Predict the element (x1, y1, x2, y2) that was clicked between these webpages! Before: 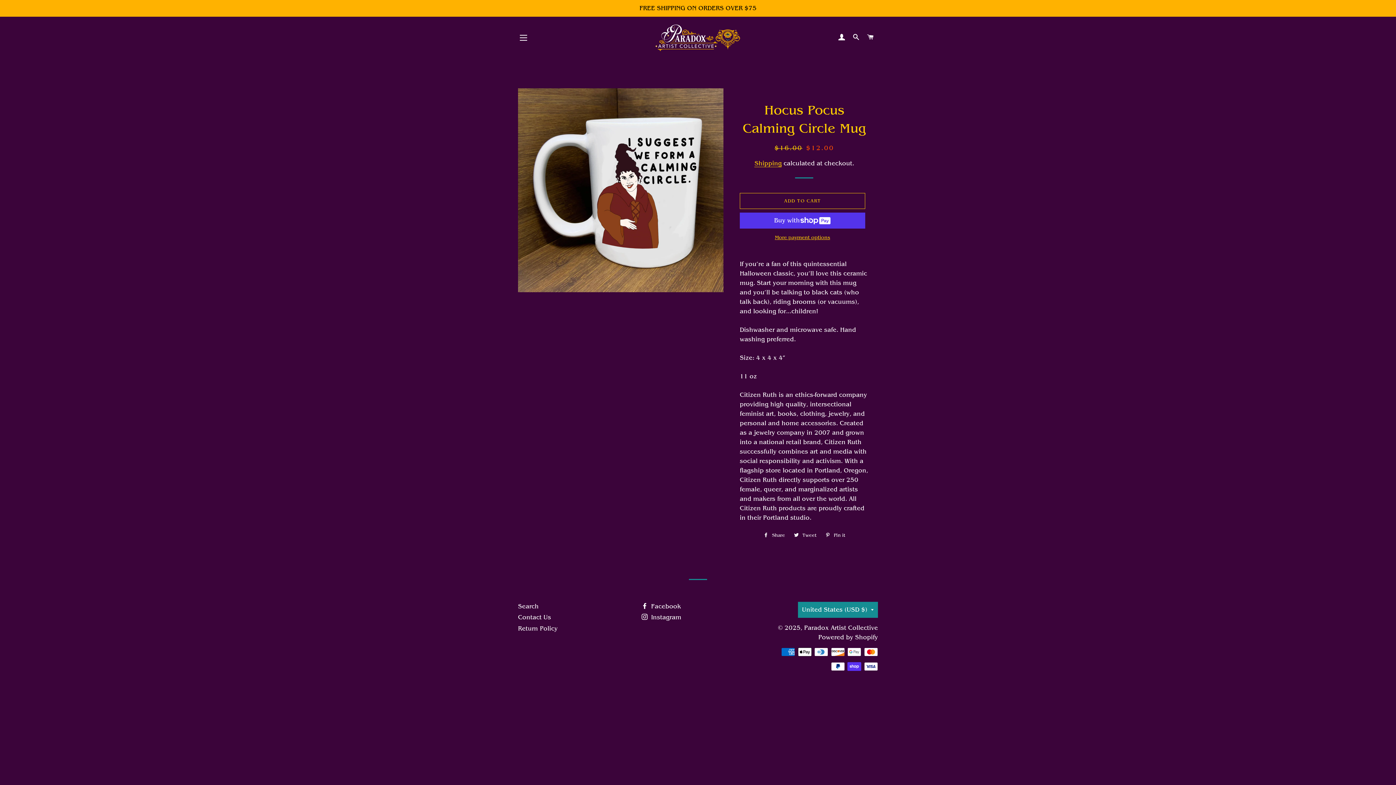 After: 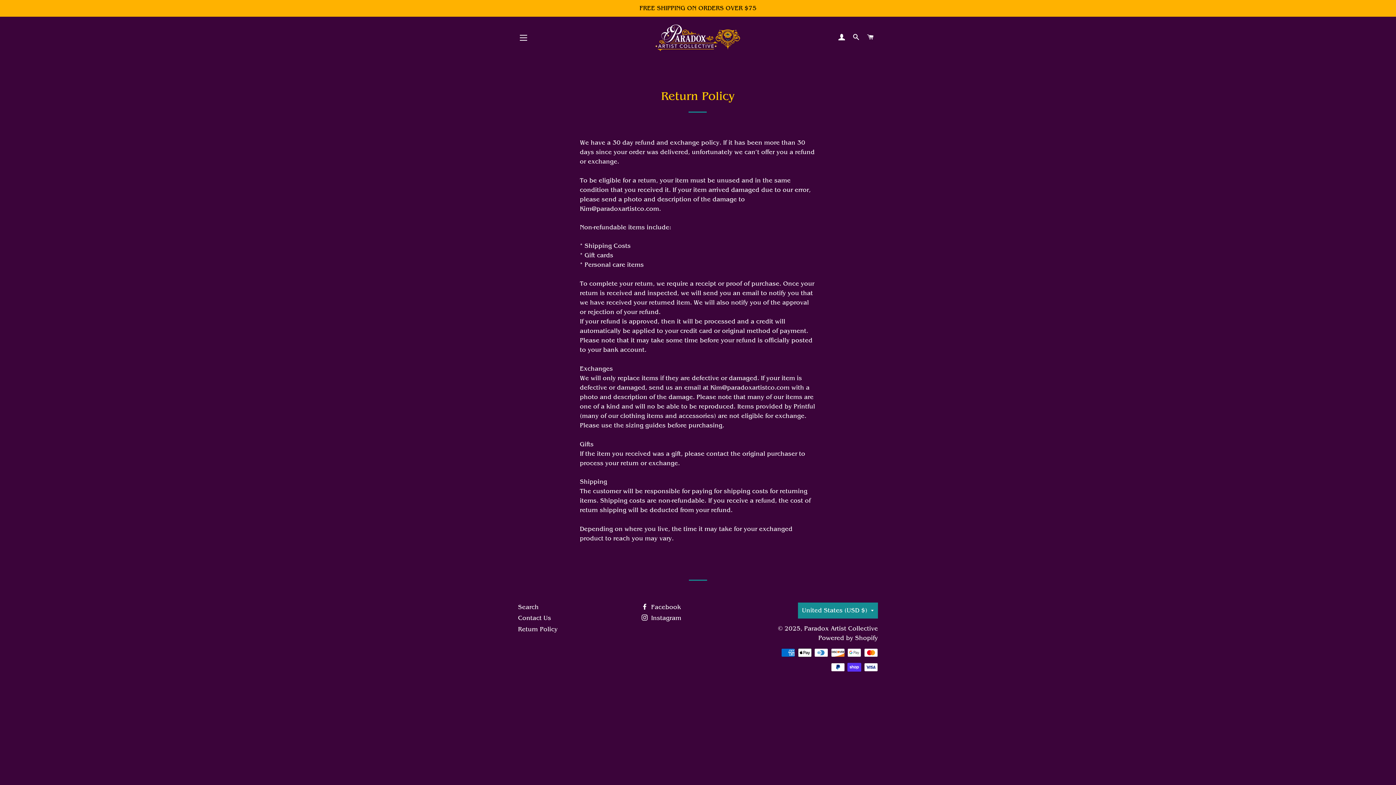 Action: bbox: (518, 625, 557, 632) label: Return Policy